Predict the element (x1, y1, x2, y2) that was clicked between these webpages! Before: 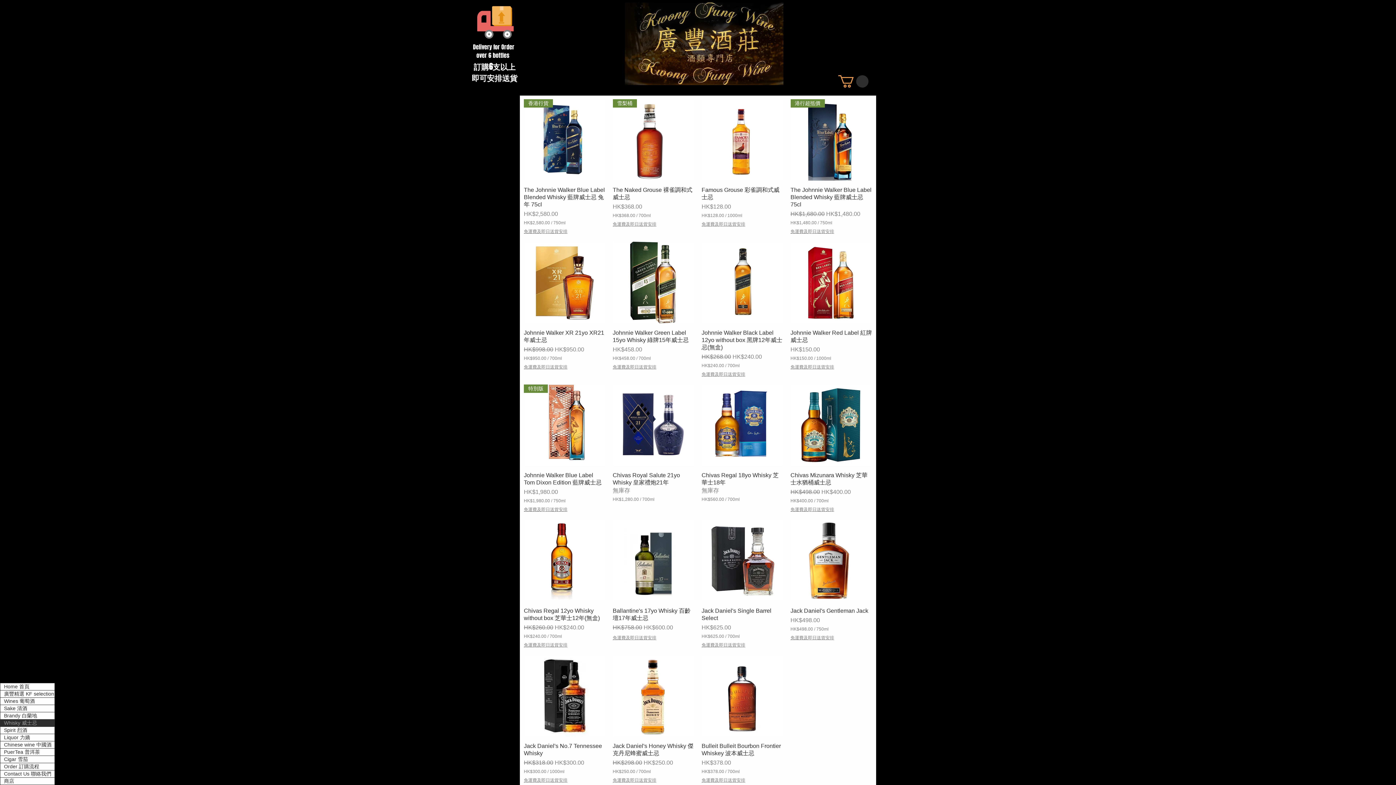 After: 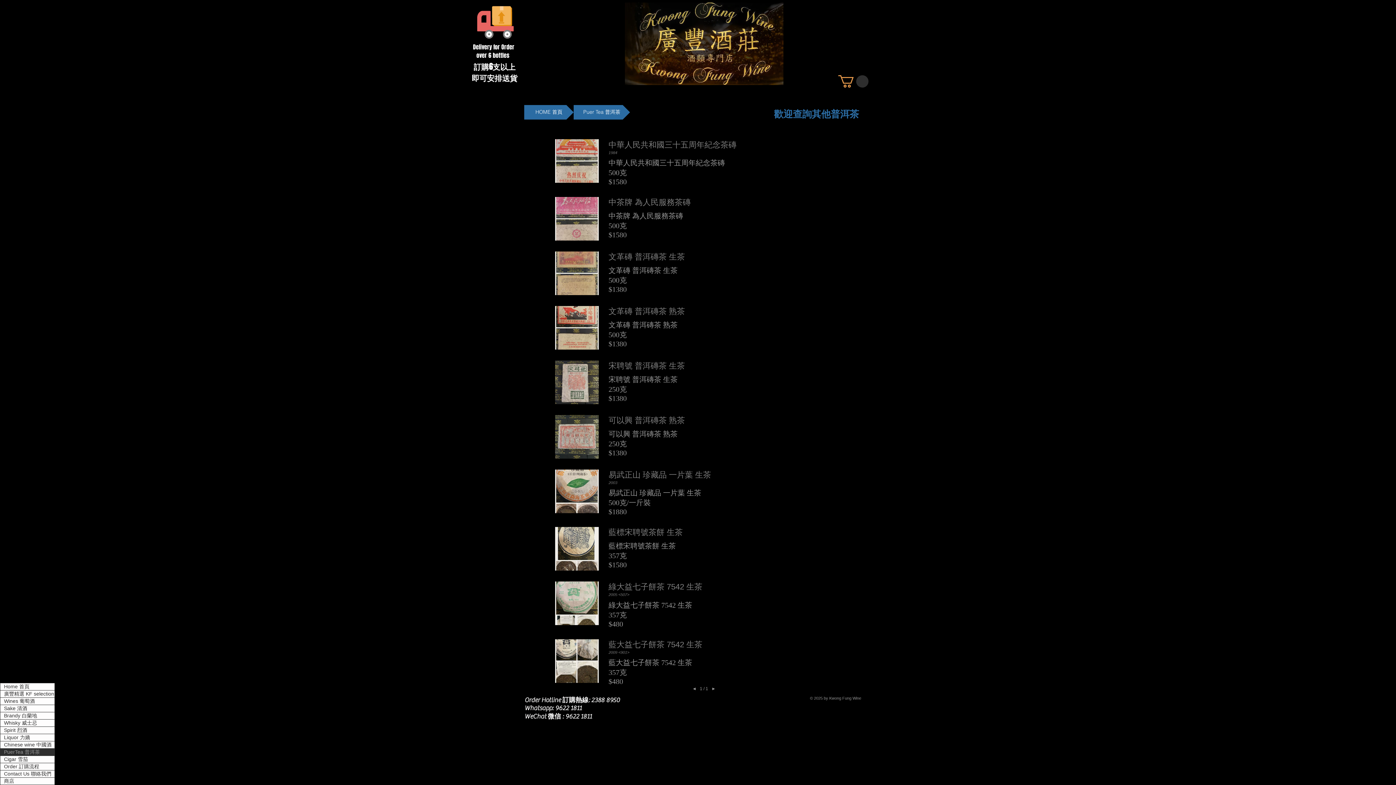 Action: bbox: (0, 749, 54, 756) label: PuerTea 普洱茶